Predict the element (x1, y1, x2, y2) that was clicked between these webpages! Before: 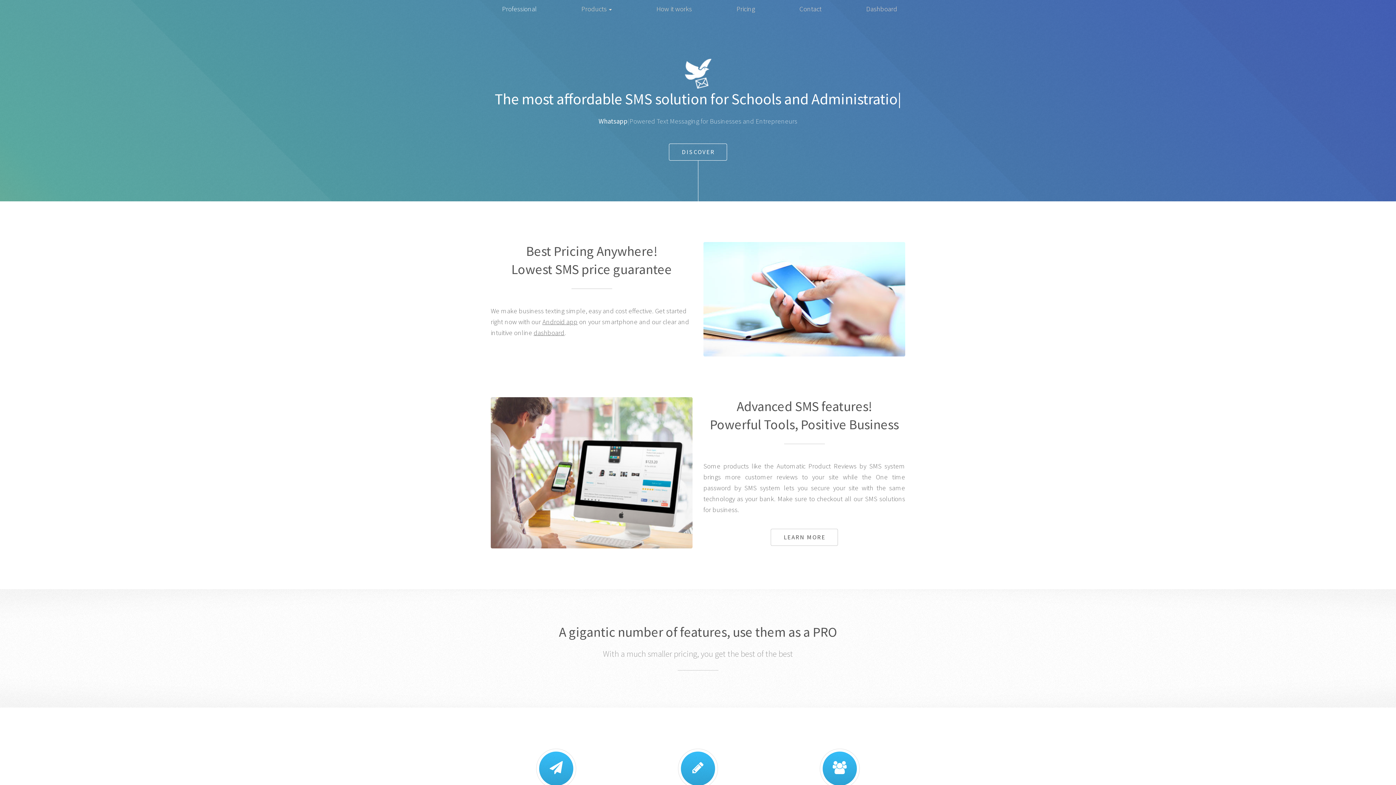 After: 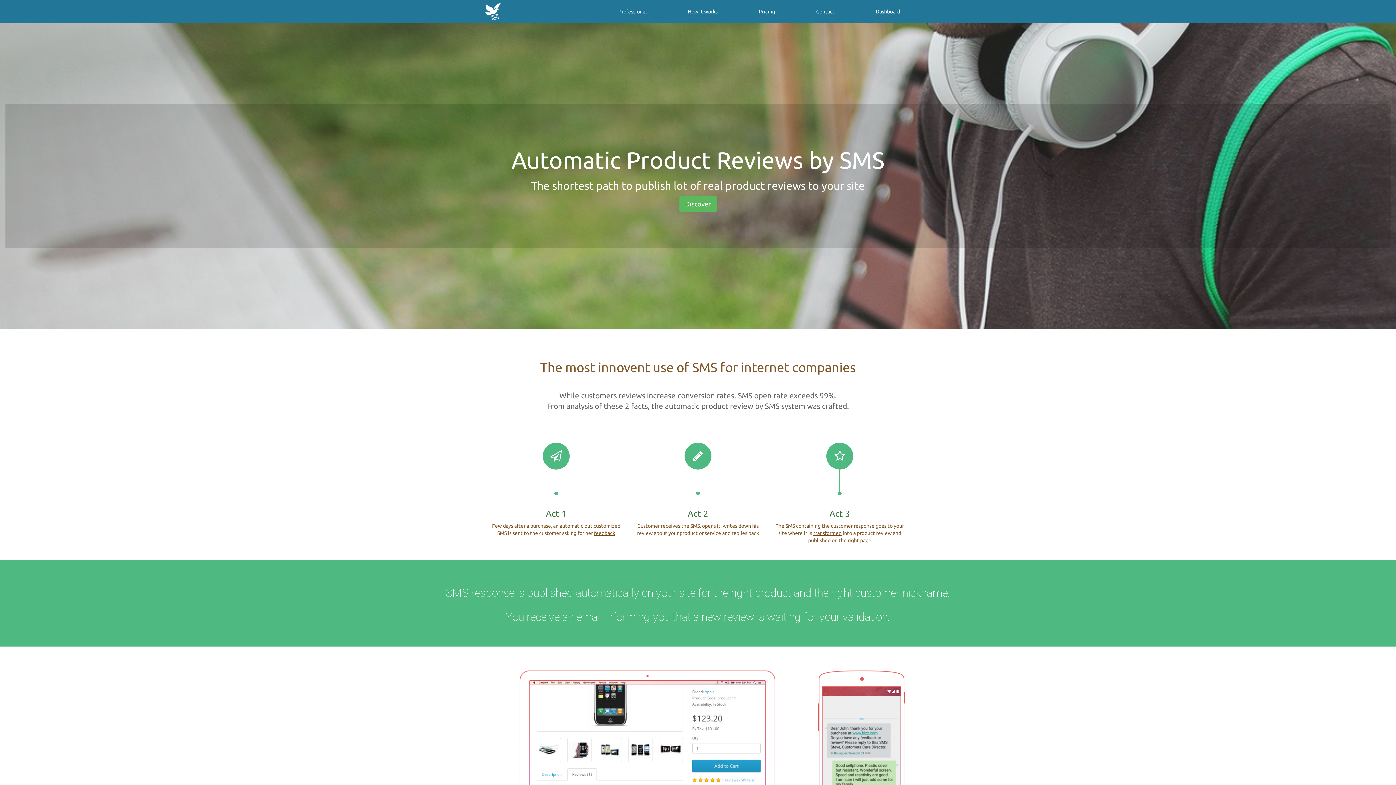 Action: label: LEARN MORE bbox: (771, 529, 838, 546)